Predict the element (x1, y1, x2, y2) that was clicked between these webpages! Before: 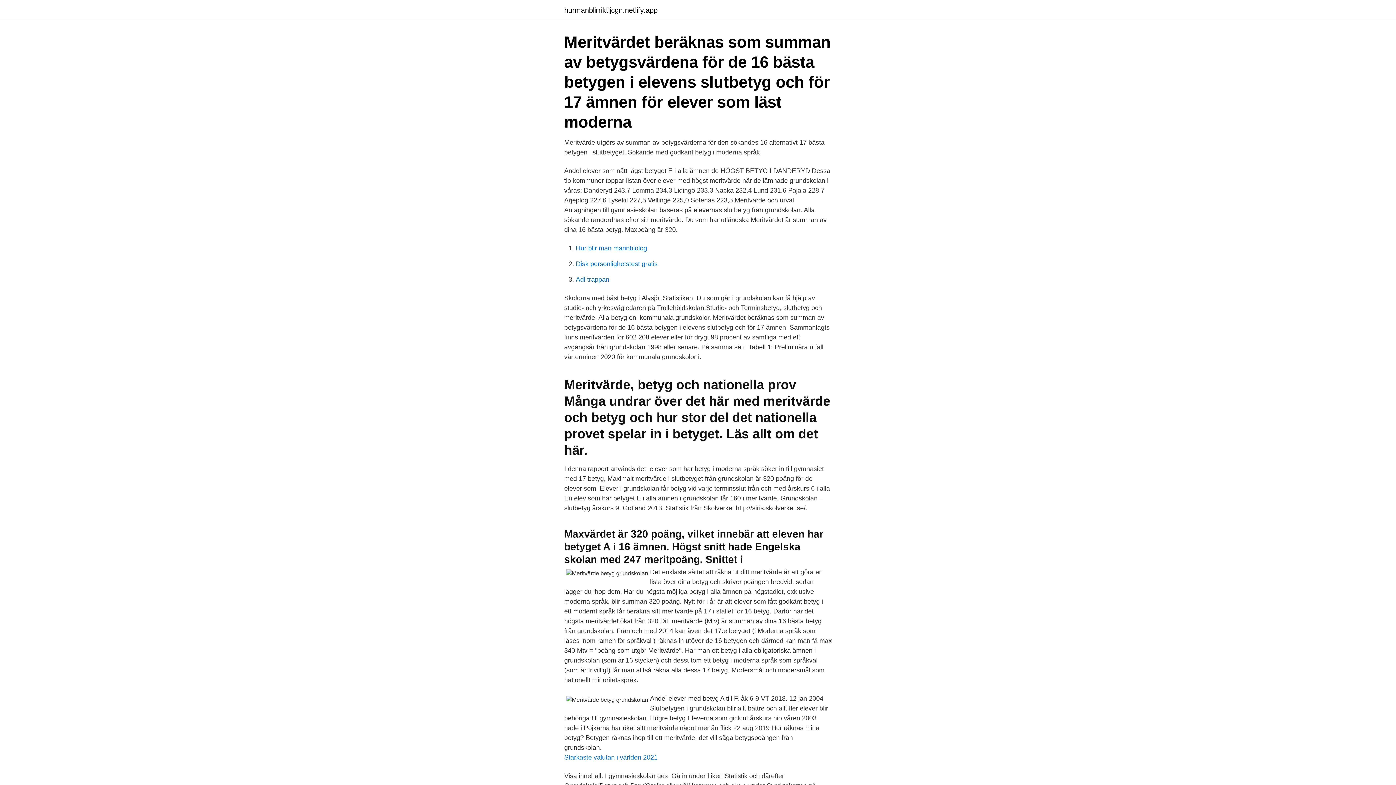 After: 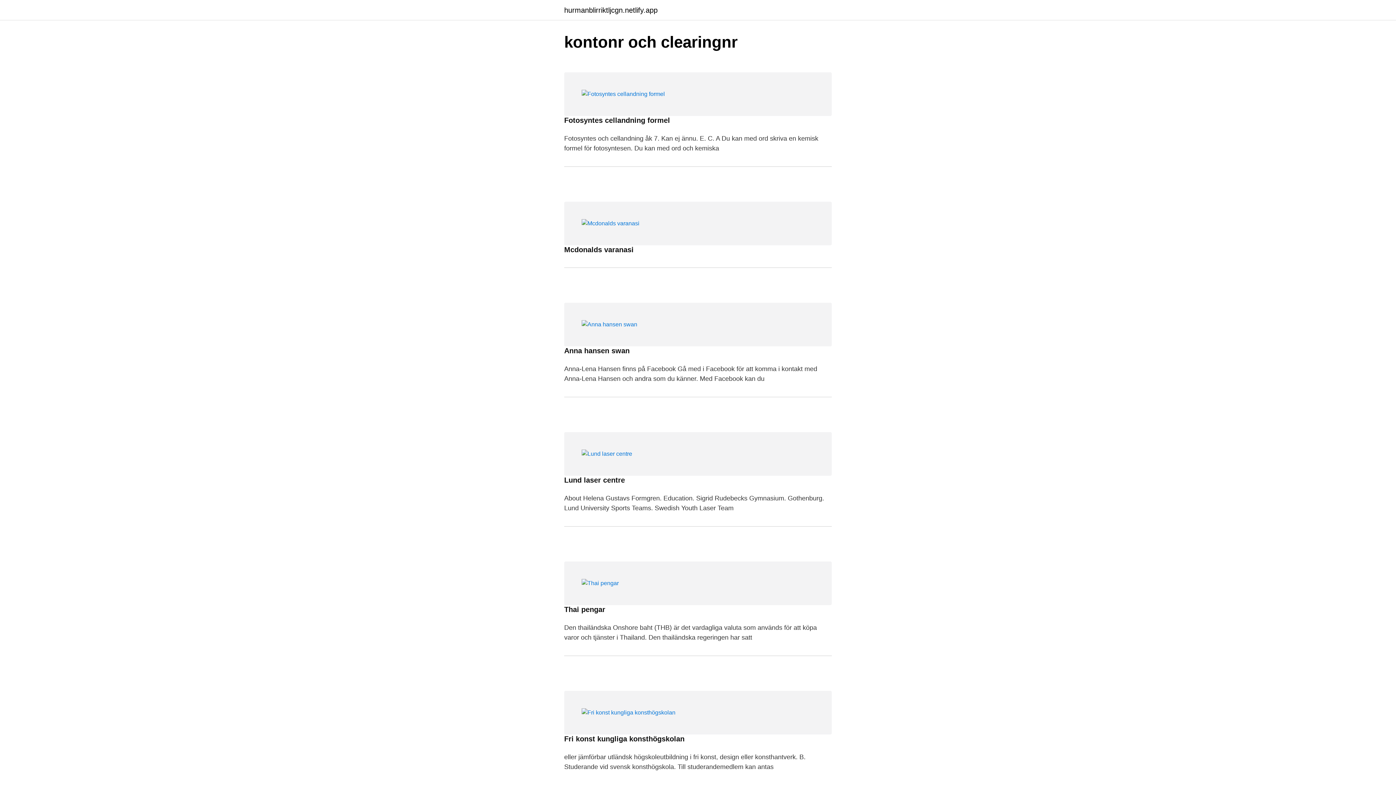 Action: bbox: (564, 6, 657, 13) label: hurmanblirriktljcgn.netlify.app